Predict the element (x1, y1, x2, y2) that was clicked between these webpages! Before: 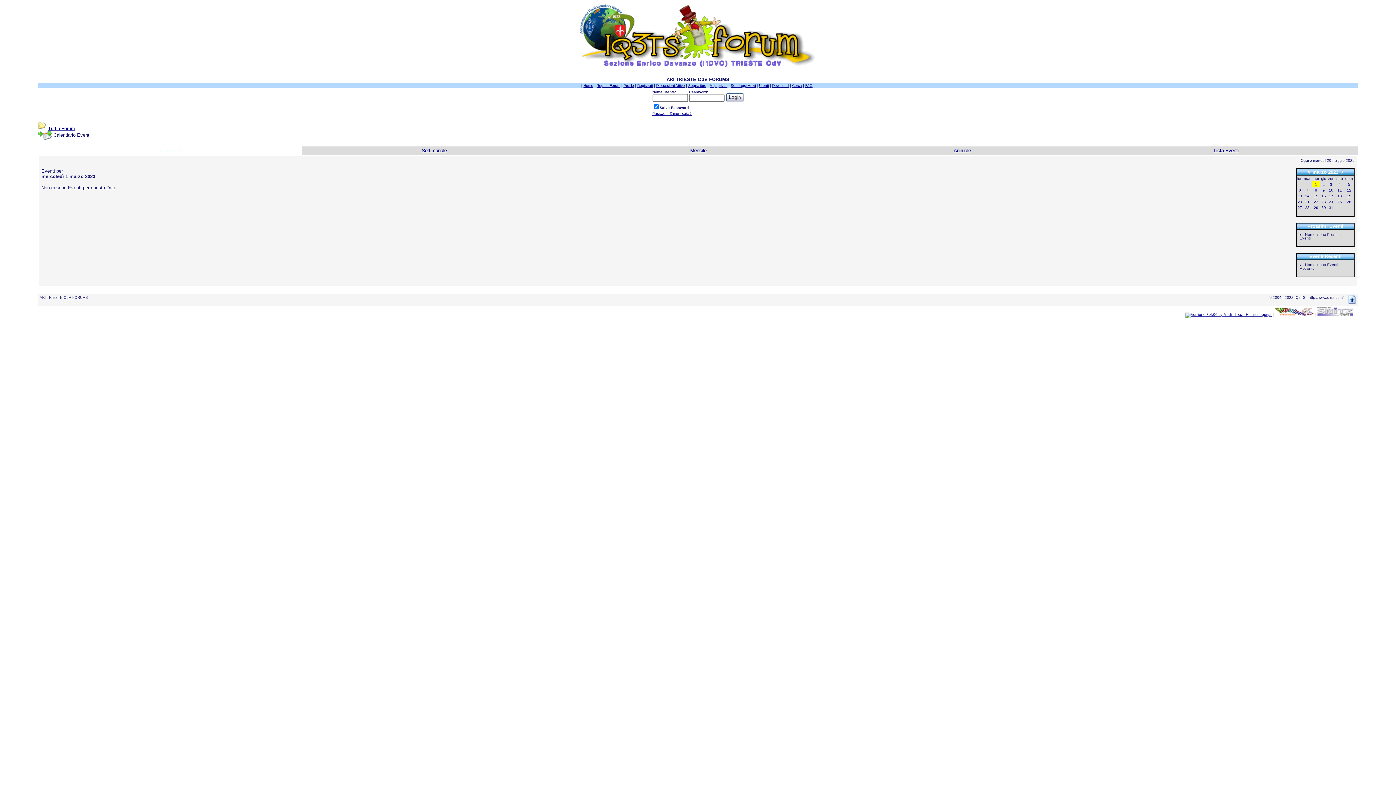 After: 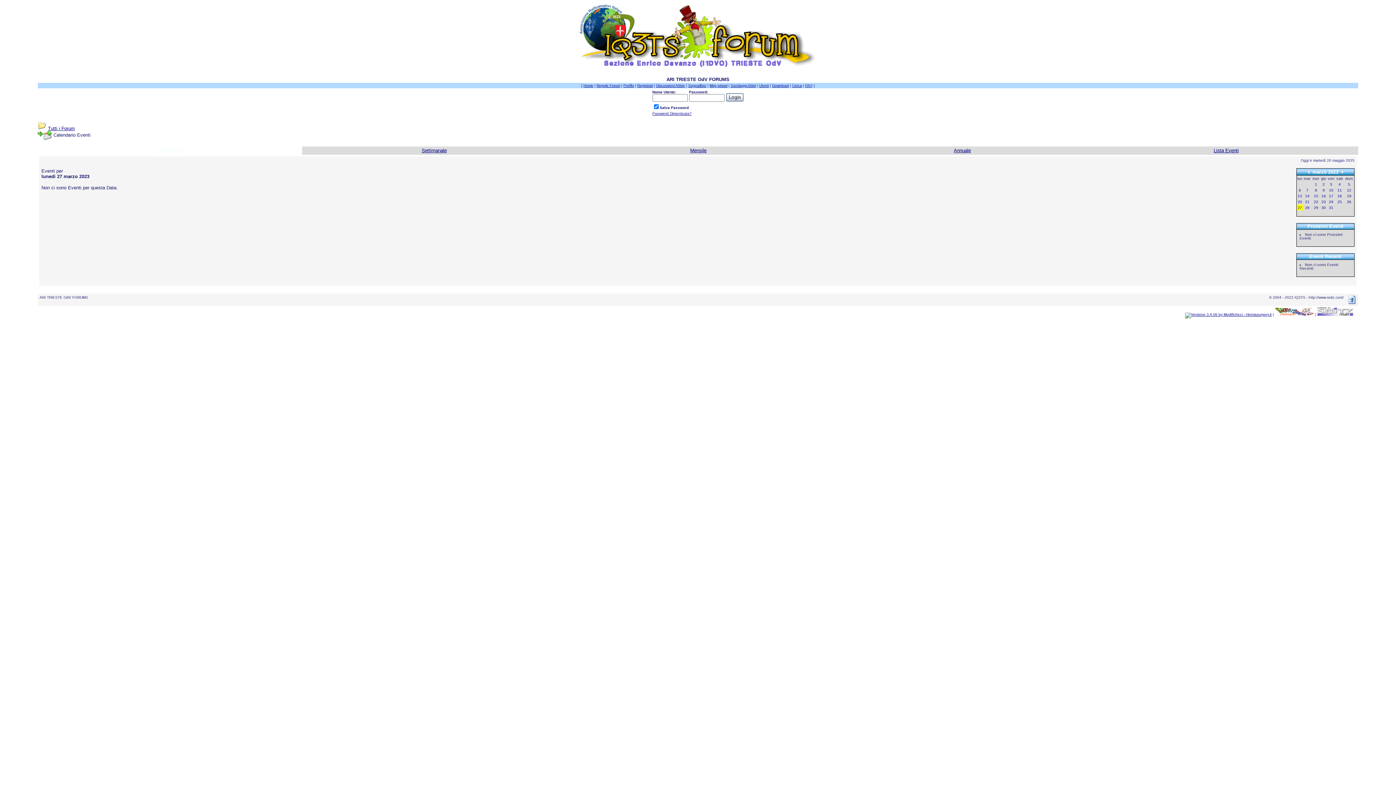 Action: bbox: (1298, 205, 1302, 209) label: 27